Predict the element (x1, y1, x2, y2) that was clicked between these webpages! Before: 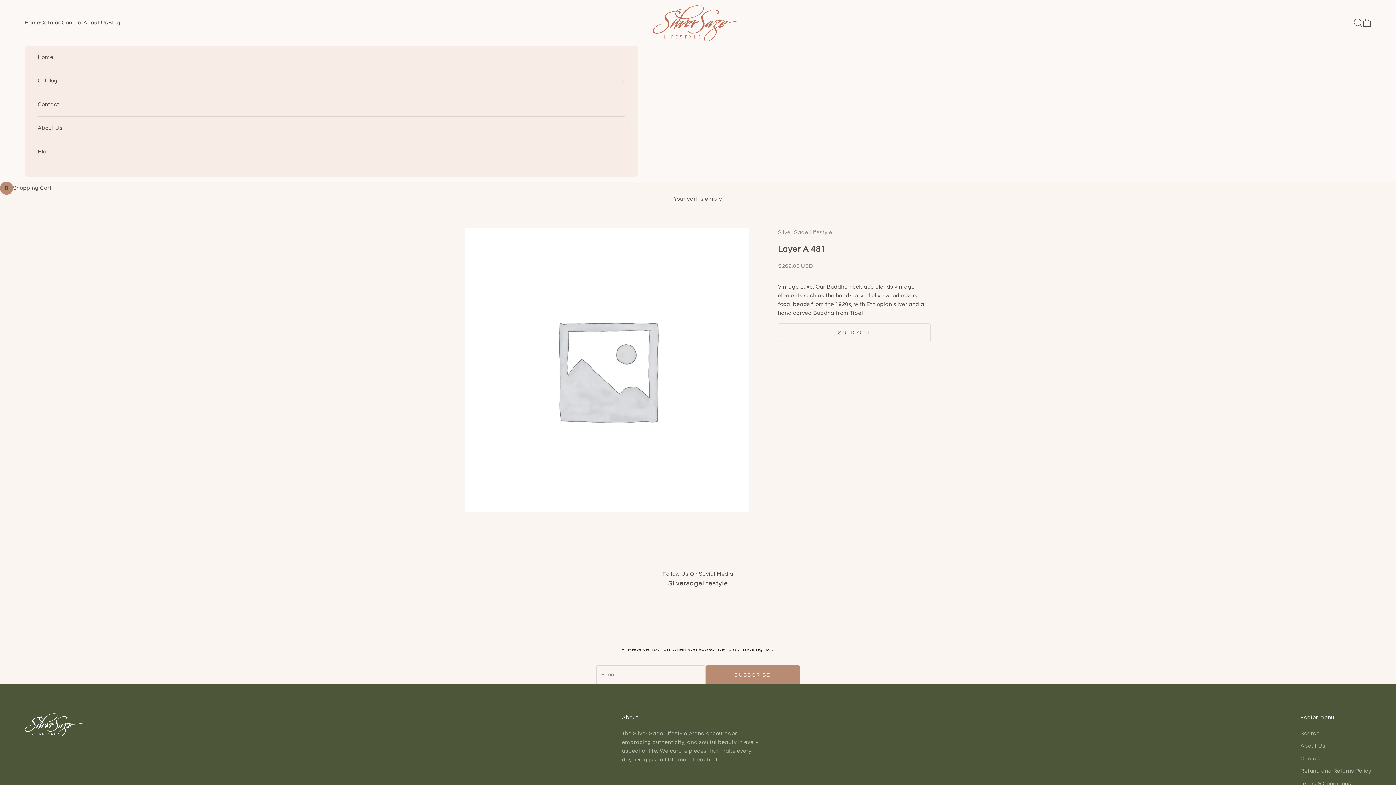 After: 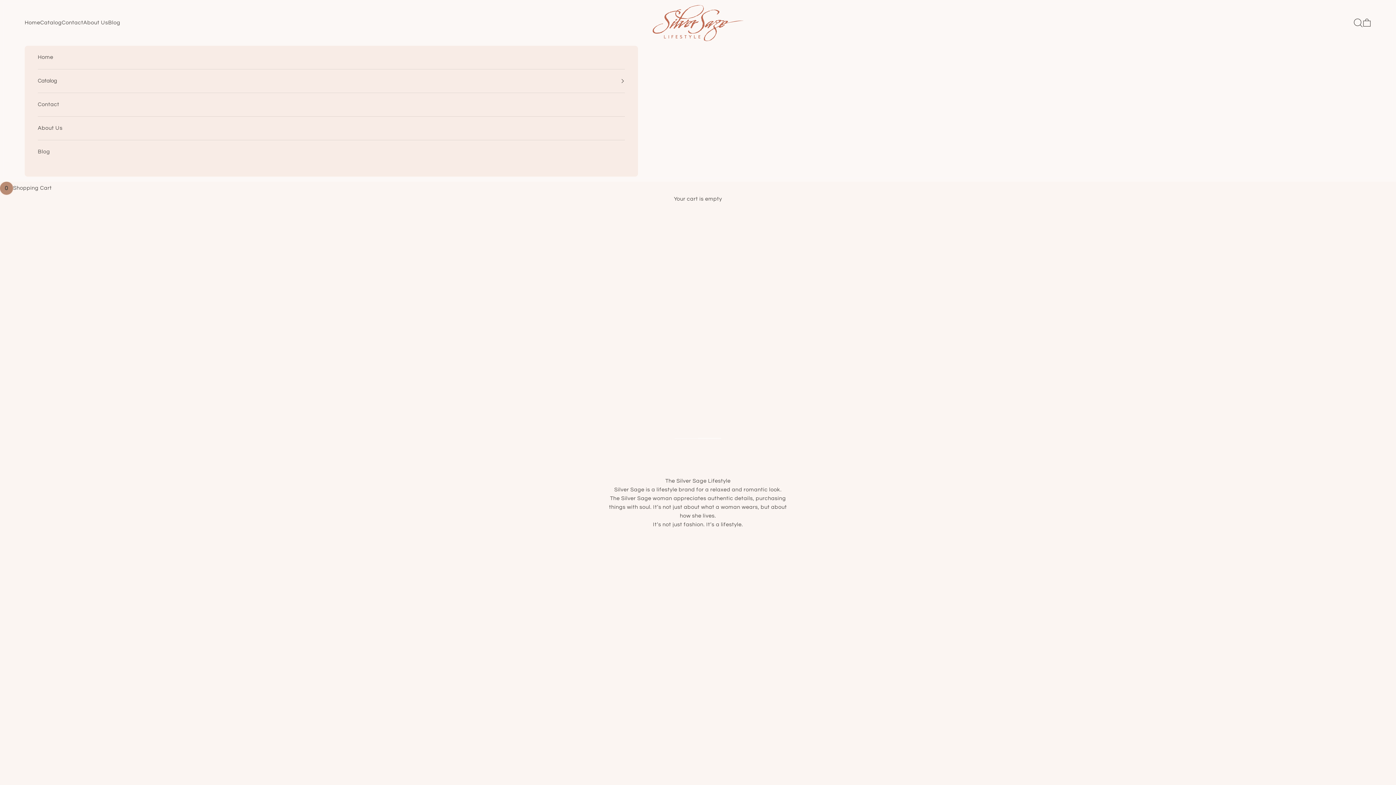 Action: label: About Us bbox: (1300, 743, 1325, 749)